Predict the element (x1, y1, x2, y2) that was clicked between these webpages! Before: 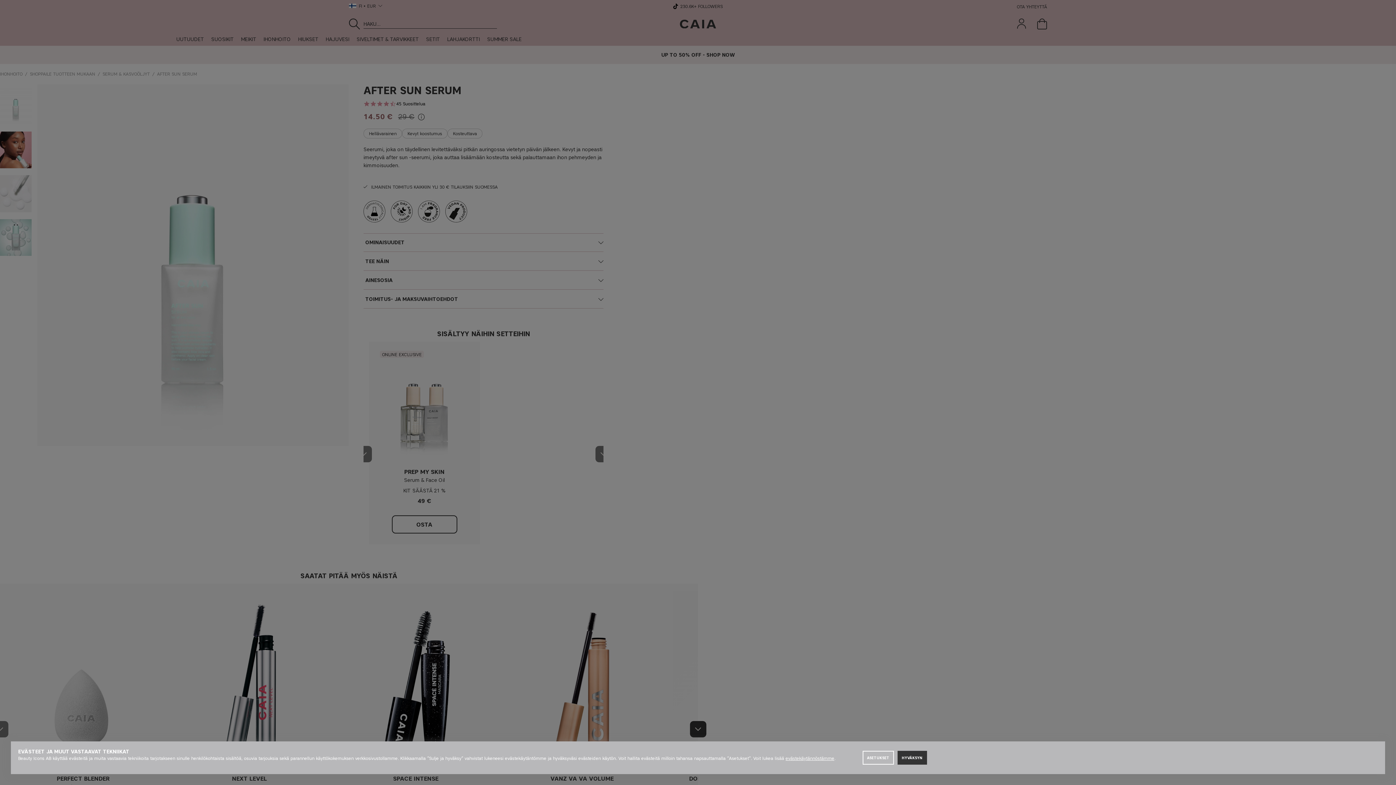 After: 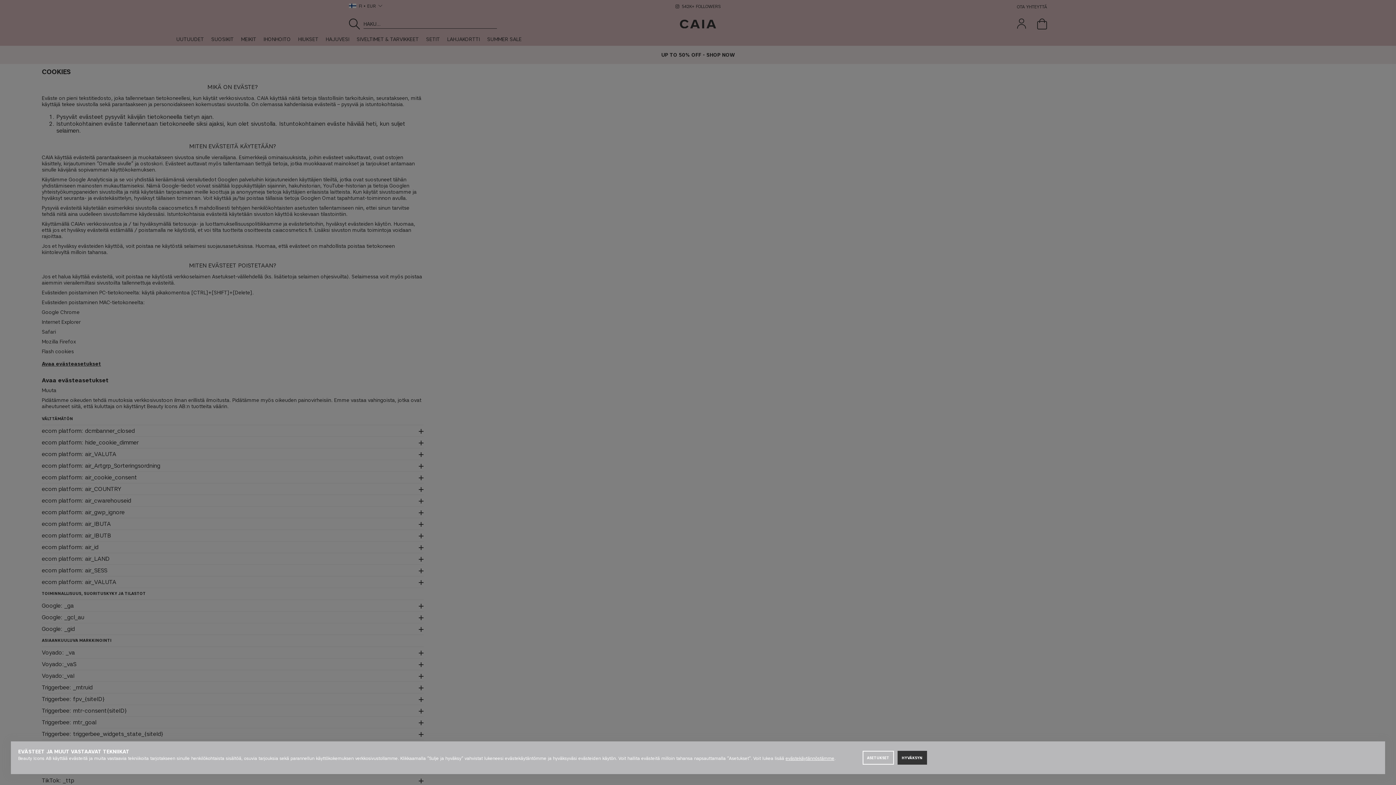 Action: label: evästekäytännöstämme bbox: (785, 756, 834, 761)